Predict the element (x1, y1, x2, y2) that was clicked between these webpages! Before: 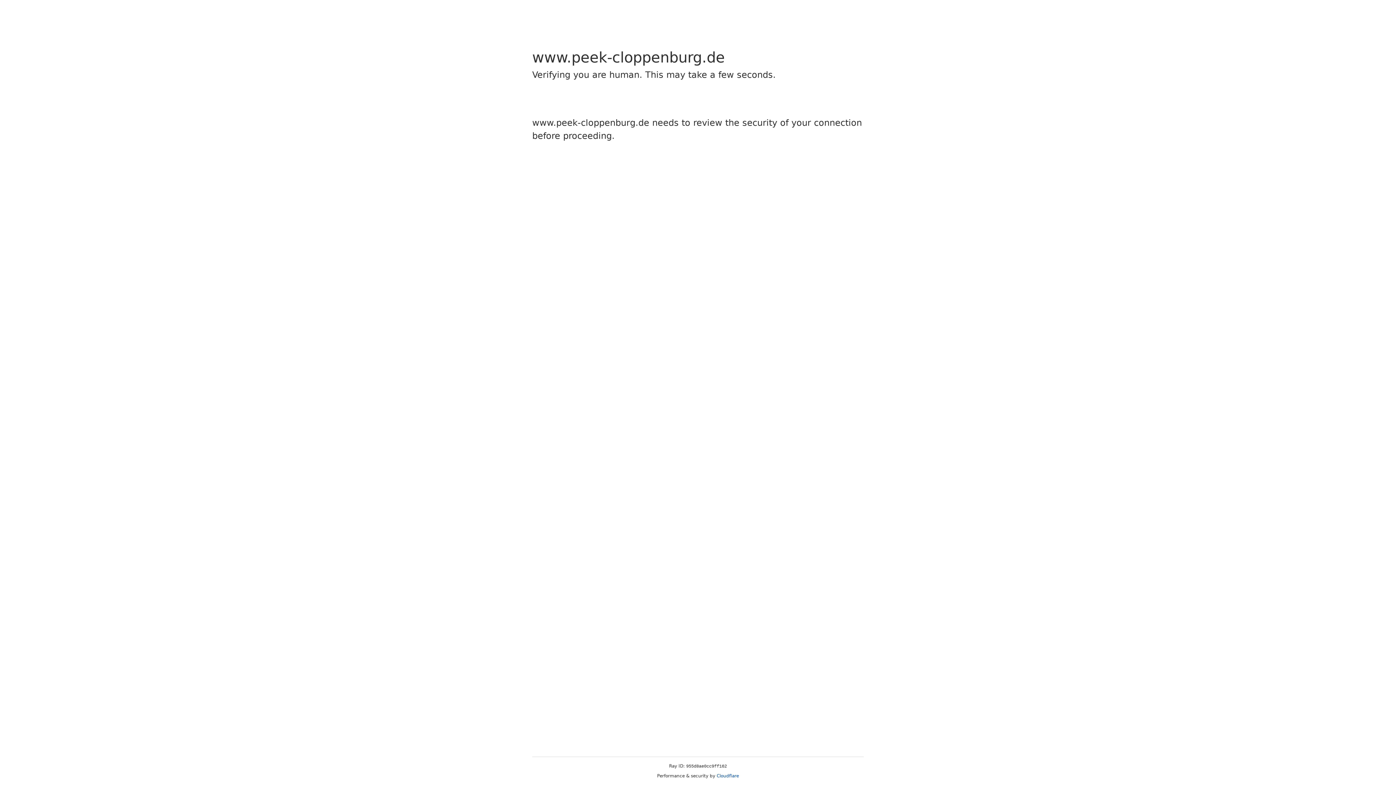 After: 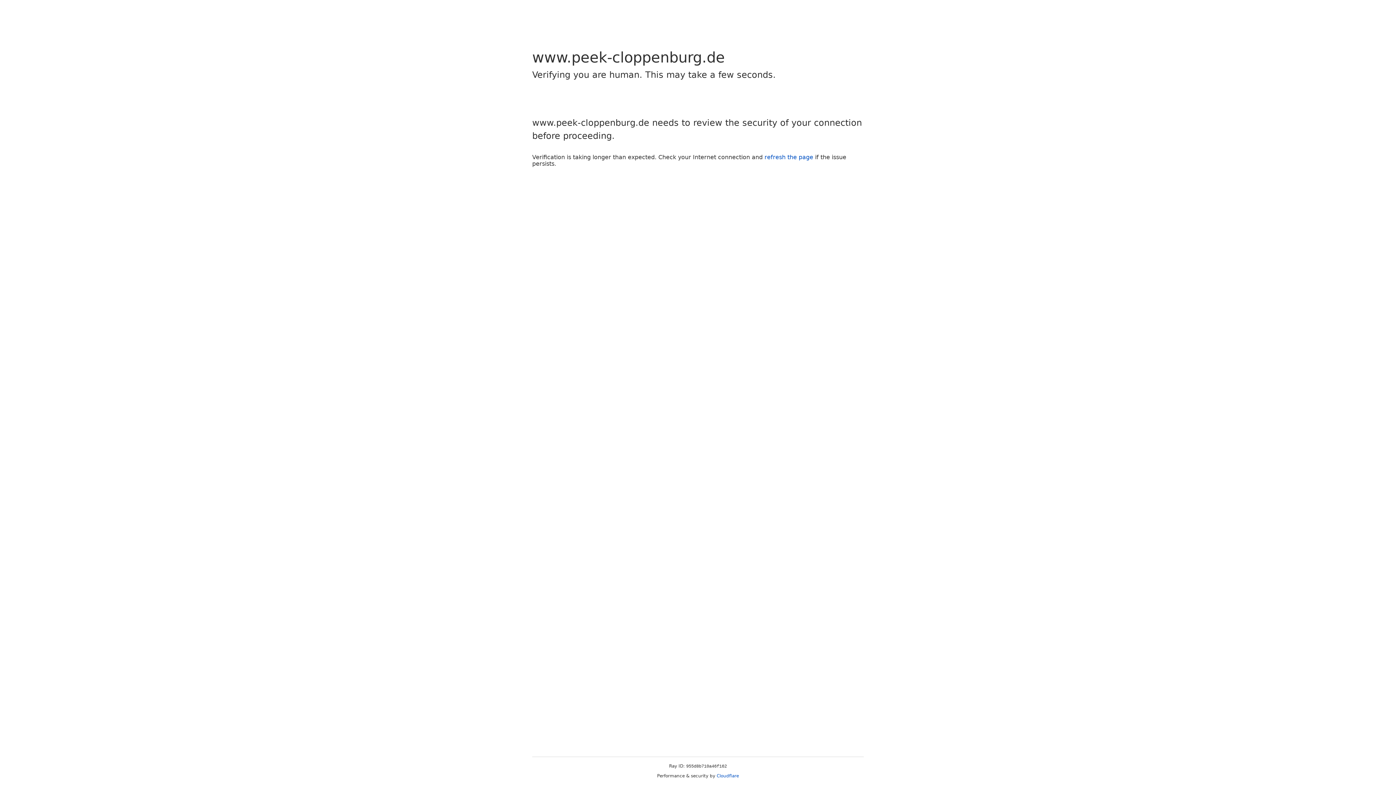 Action: label: Cloudflare bbox: (716, 773, 739, 778)